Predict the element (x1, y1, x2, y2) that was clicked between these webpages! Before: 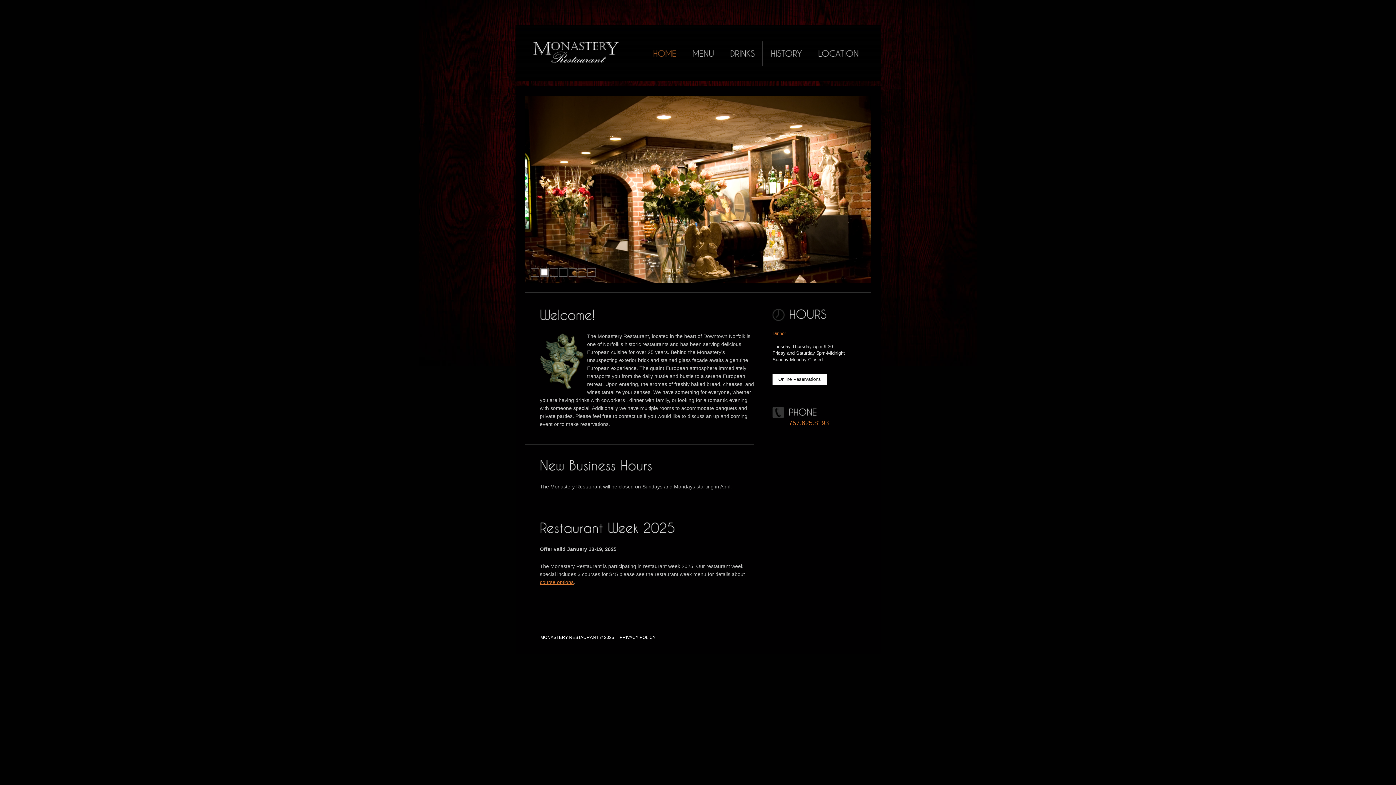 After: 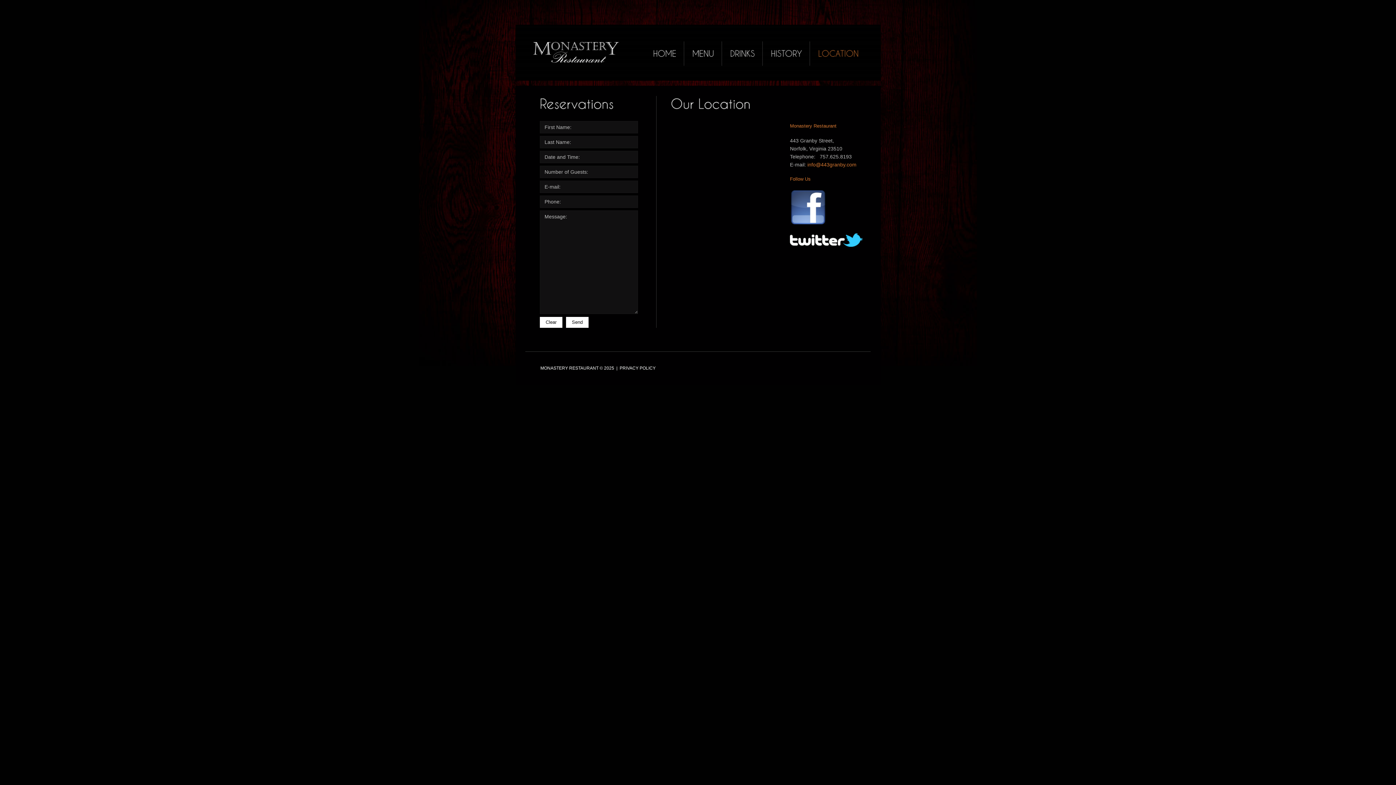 Action: label: LOCATION bbox: (818, 41, 859, 65)